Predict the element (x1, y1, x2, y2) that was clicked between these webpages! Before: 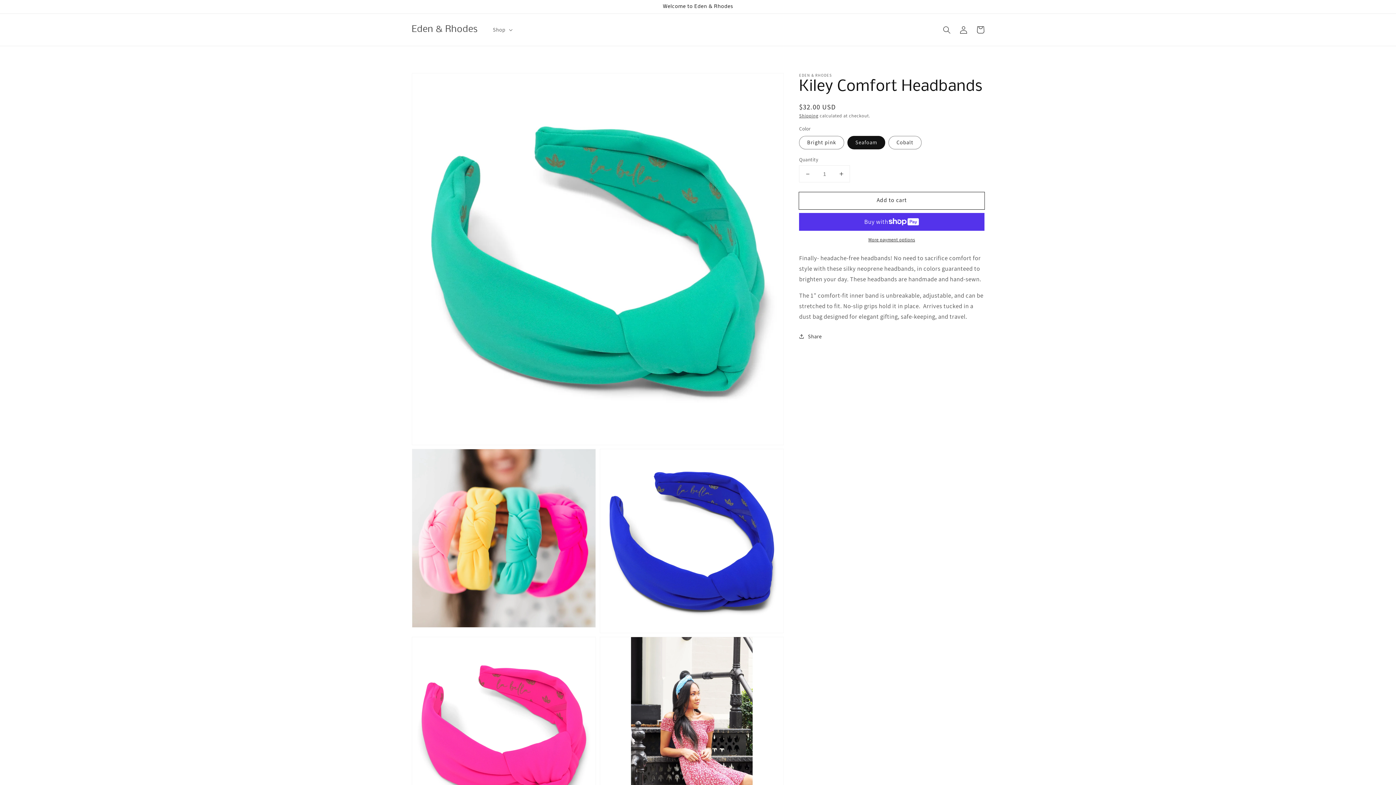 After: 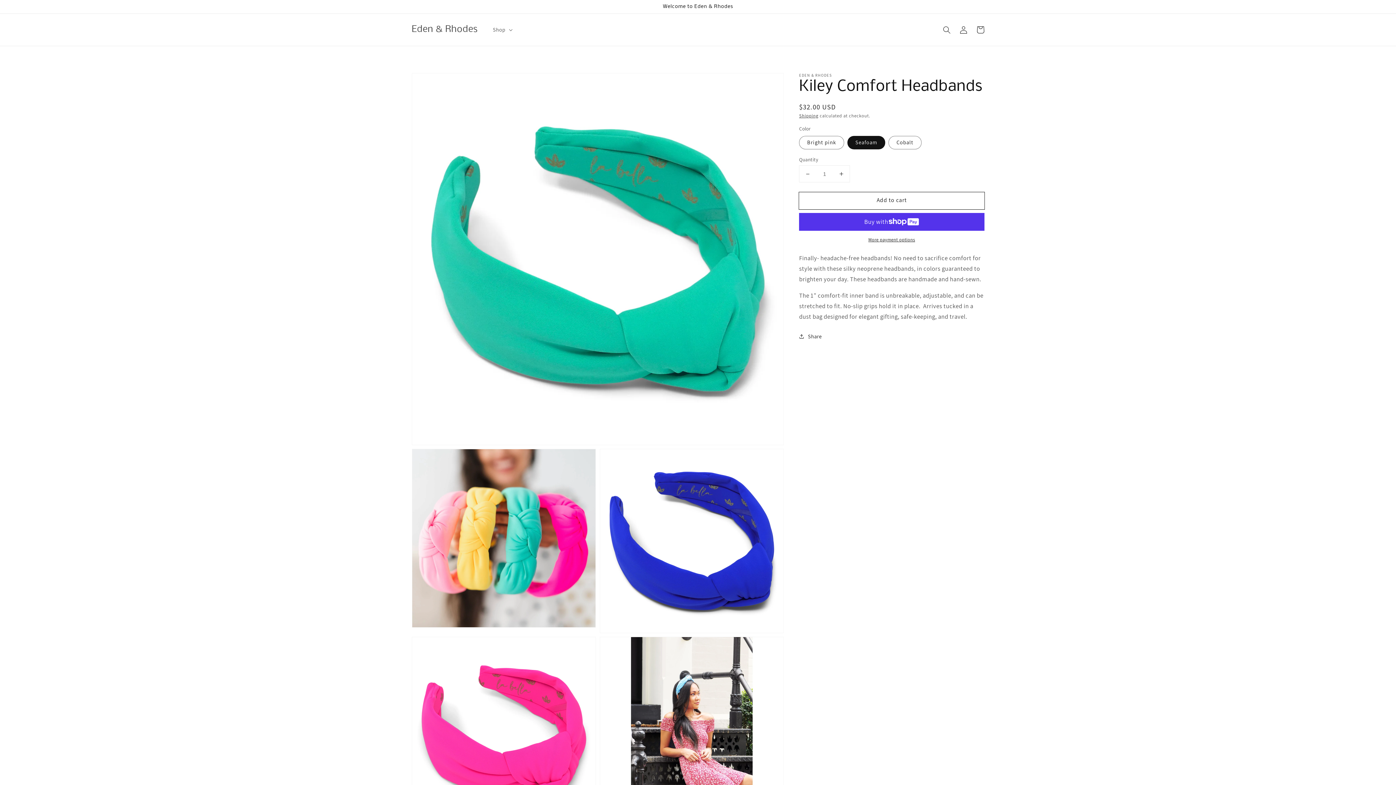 Action: label: Decrease quantity for Kiley Comfort Headbands bbox: (799, 165, 816, 182)